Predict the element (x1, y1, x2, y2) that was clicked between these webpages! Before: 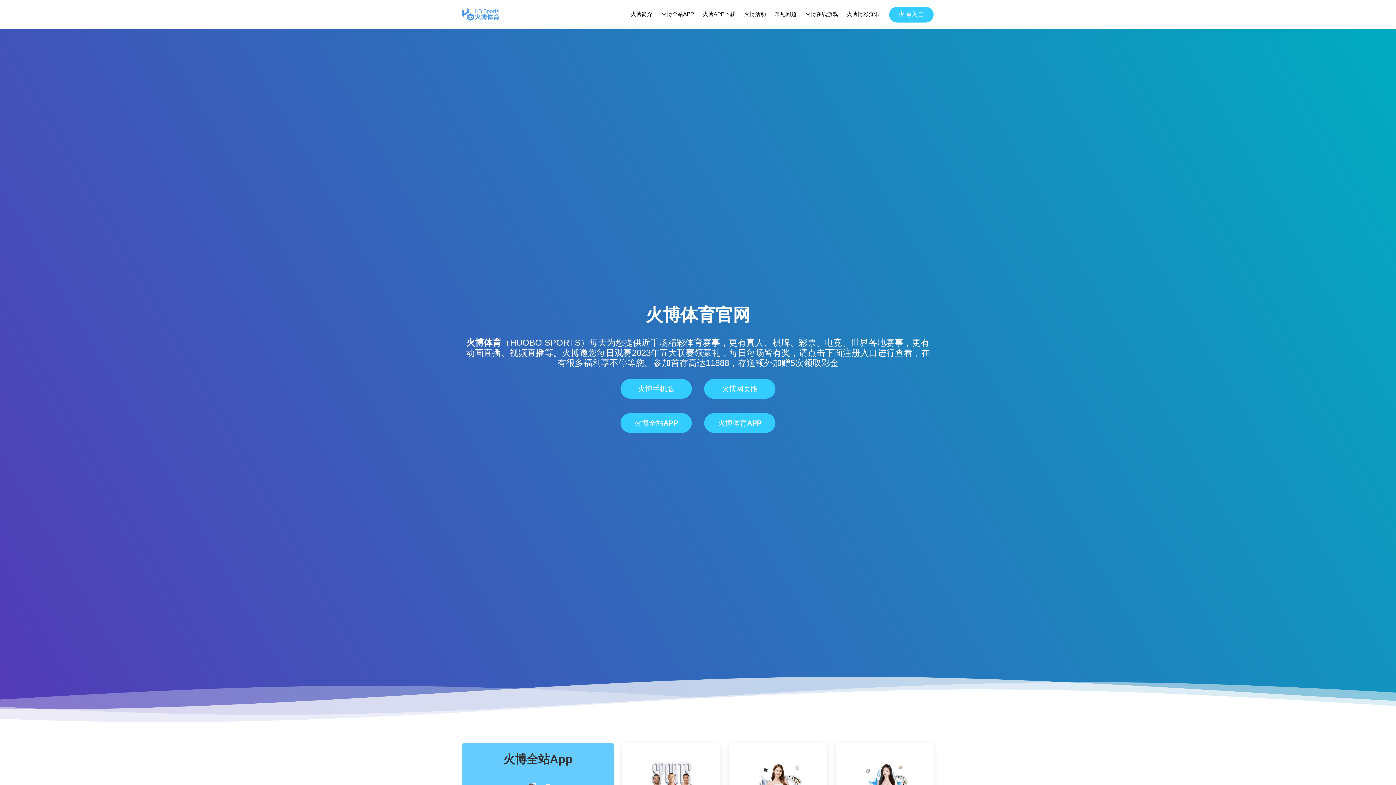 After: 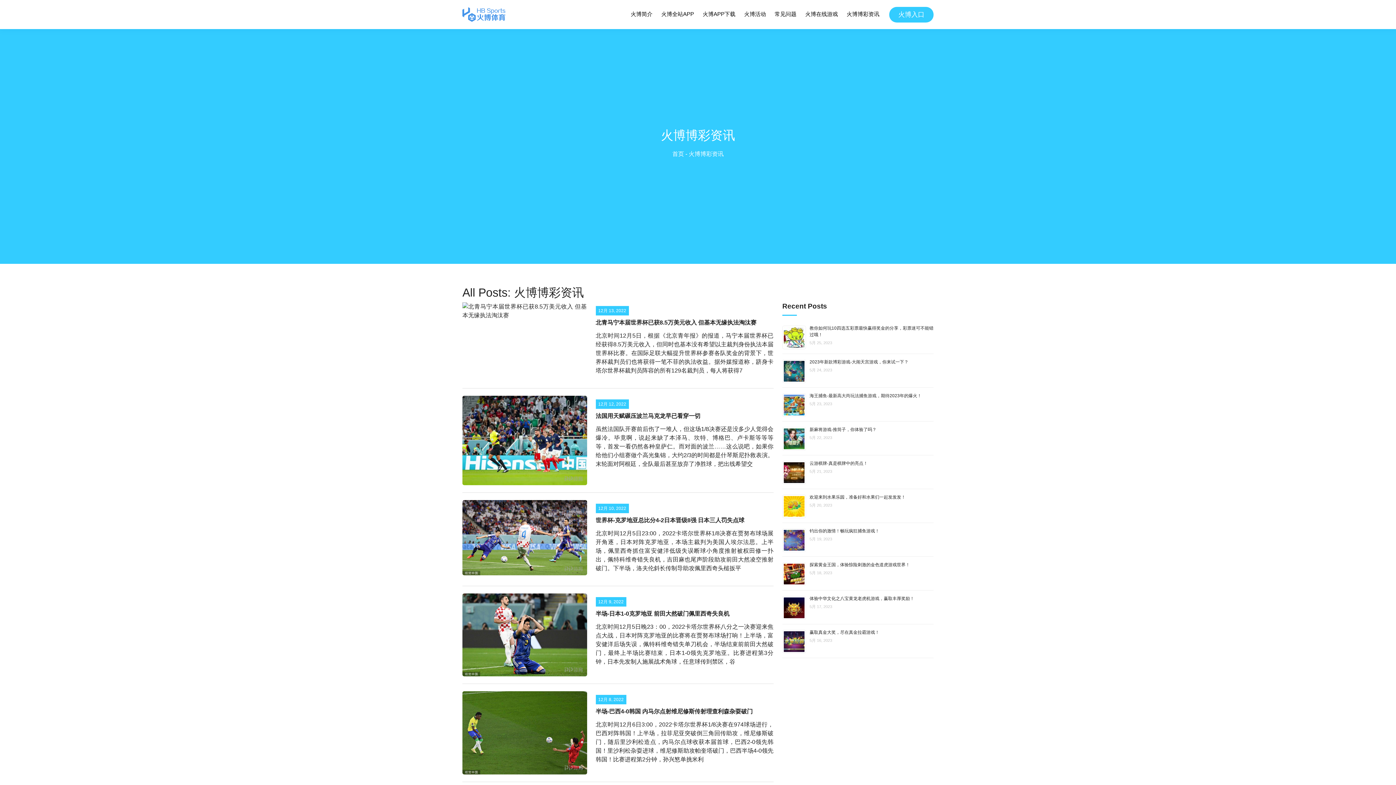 Action: label: 火博博彩资讯 bbox: (846, 8, 880, 20)